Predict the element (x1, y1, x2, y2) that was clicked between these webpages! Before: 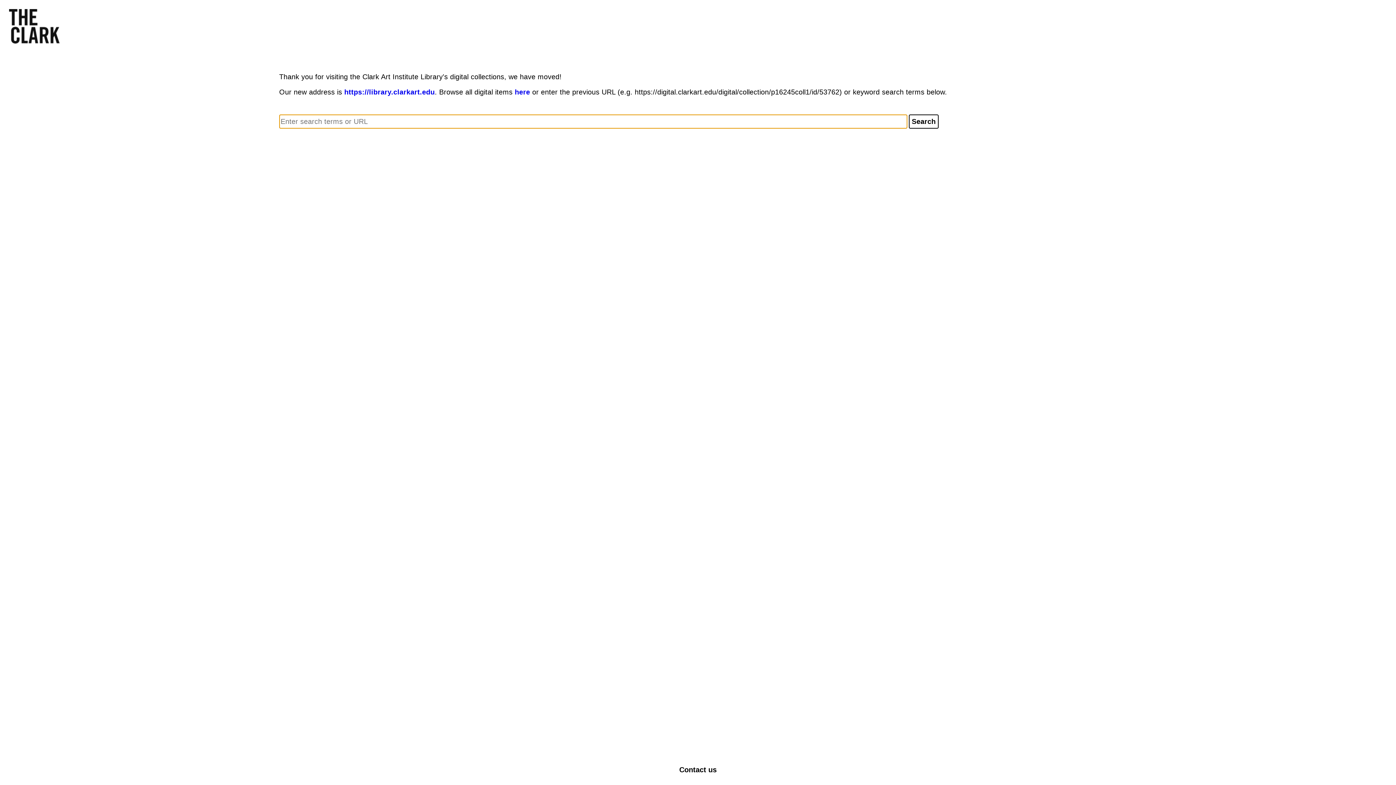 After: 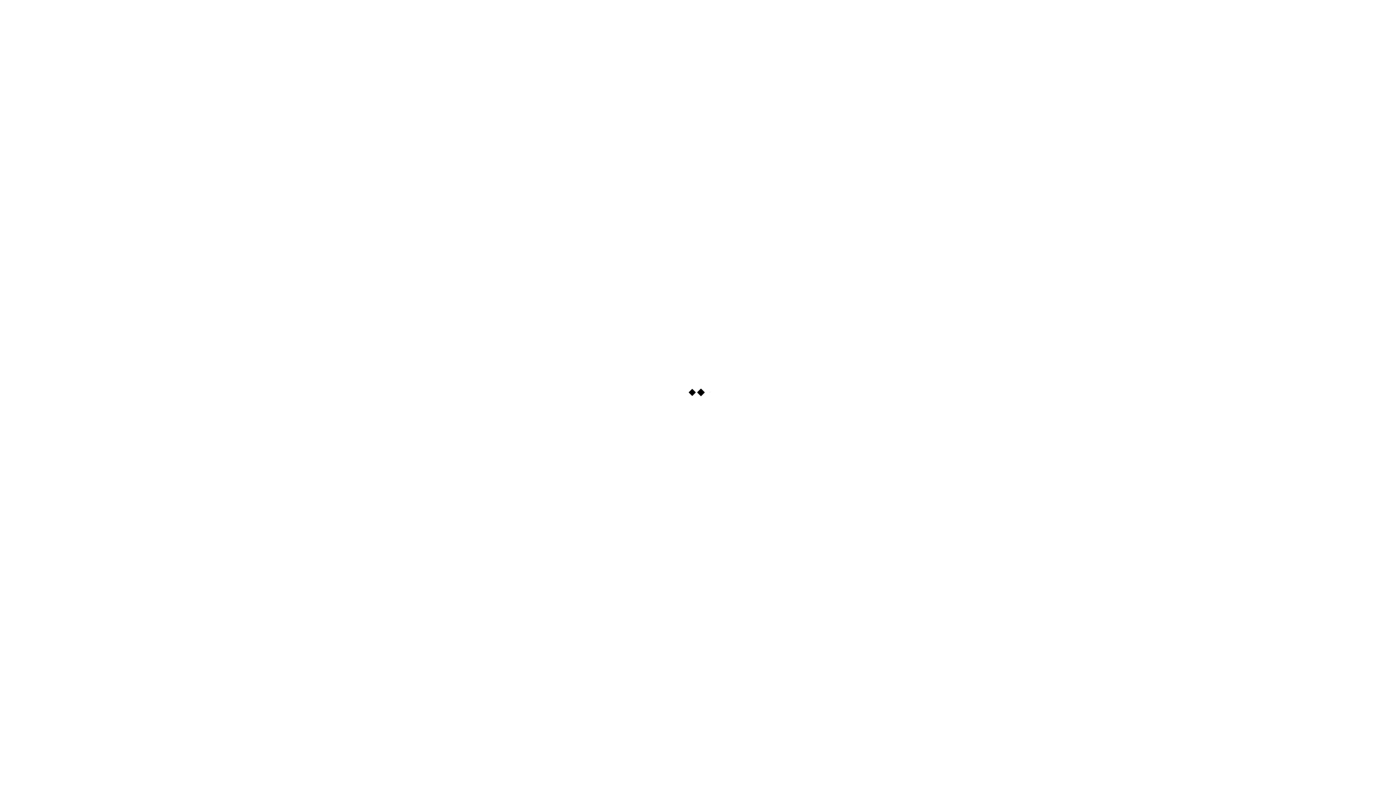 Action: bbox: (514, 88, 530, 96) label: here